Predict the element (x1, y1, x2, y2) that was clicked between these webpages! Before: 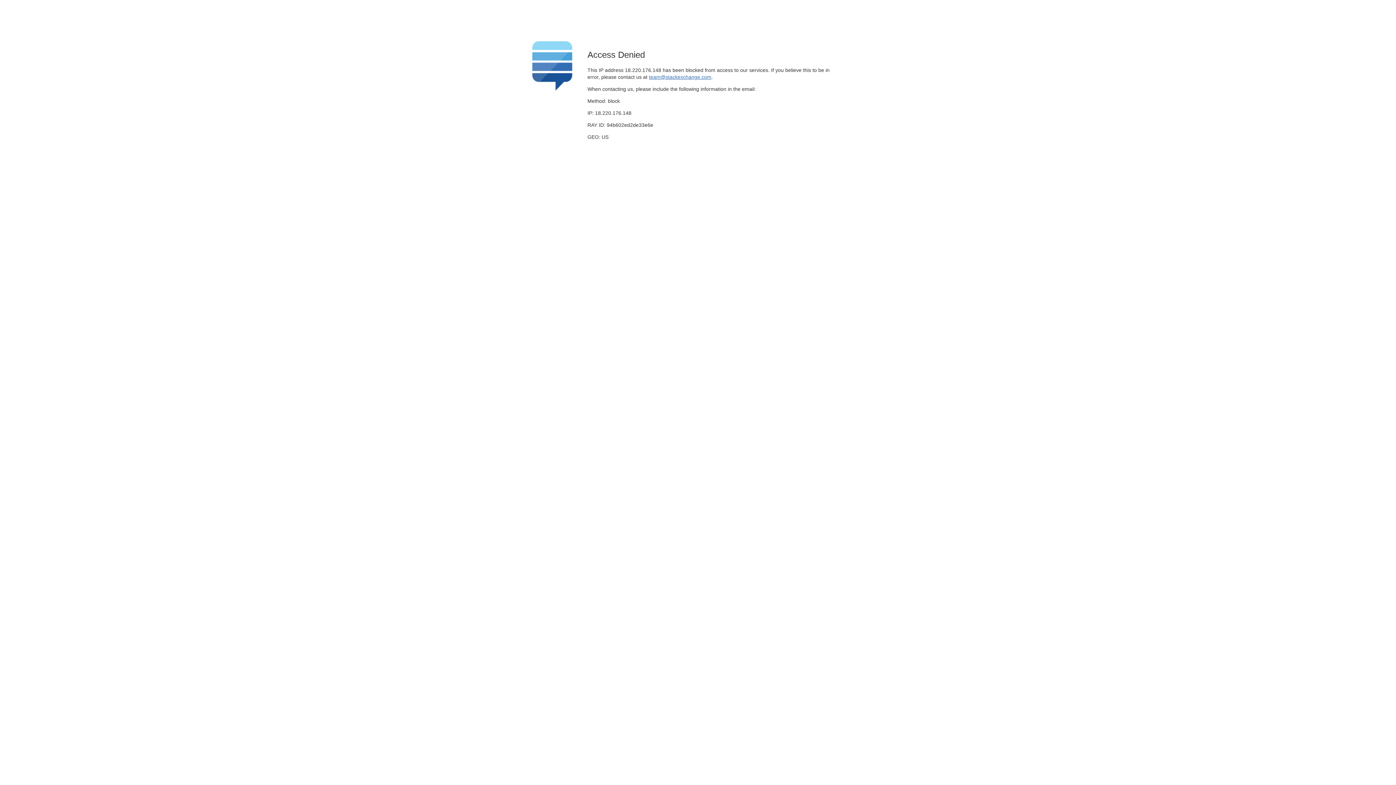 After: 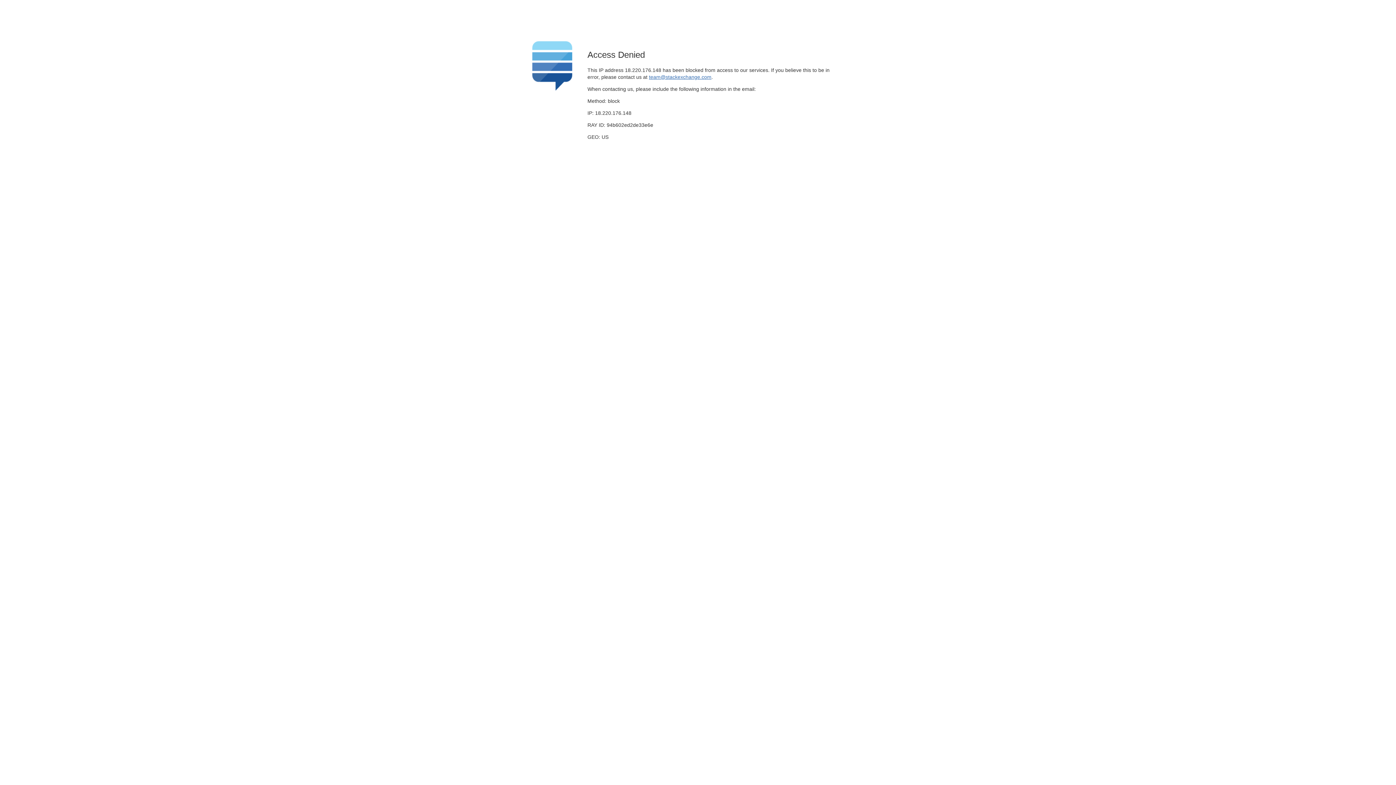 Action: label: team@stackexchange.com bbox: (649, 74, 711, 79)